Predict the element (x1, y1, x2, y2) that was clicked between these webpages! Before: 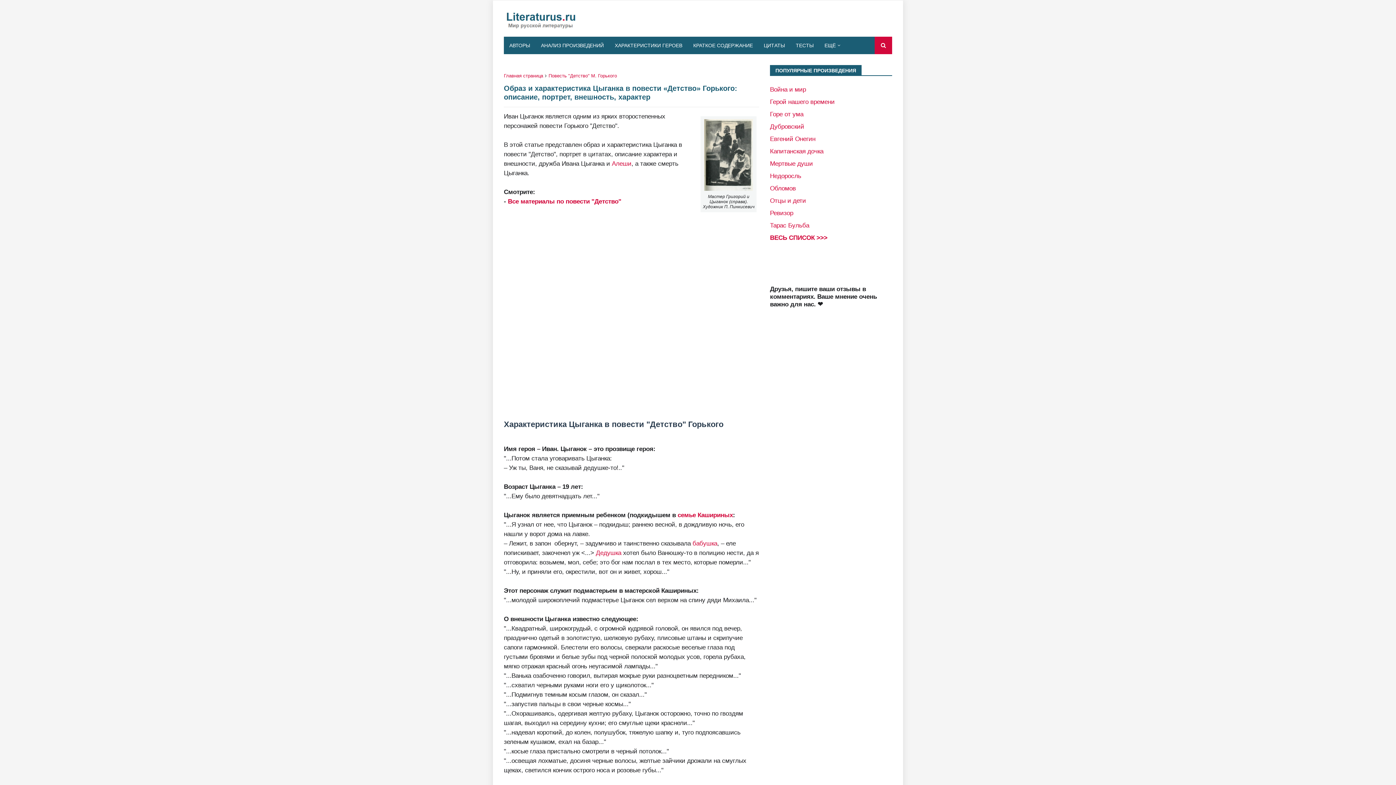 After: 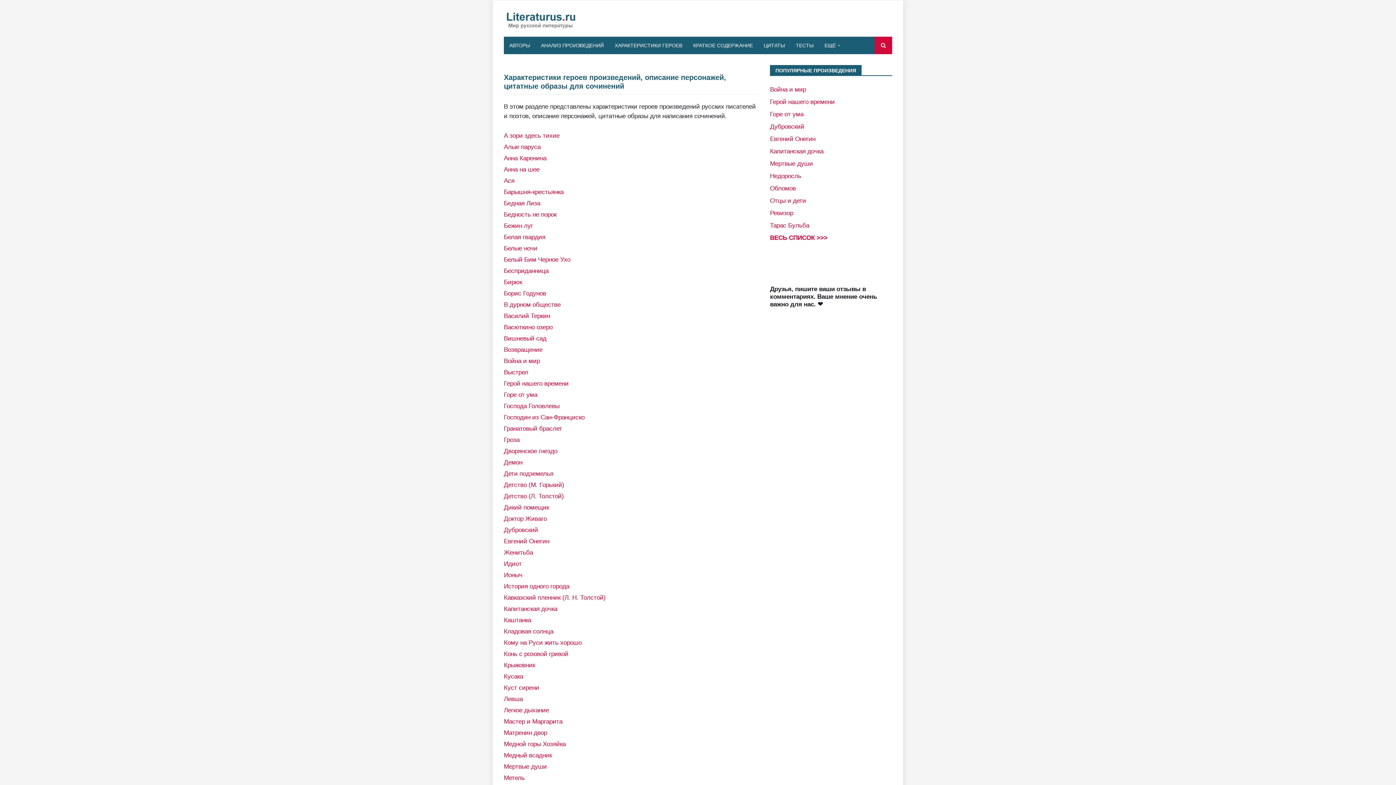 Action: label: ХАРАКТЕРИСТИКИ ГЕРОЕВ bbox: (609, 36, 688, 54)